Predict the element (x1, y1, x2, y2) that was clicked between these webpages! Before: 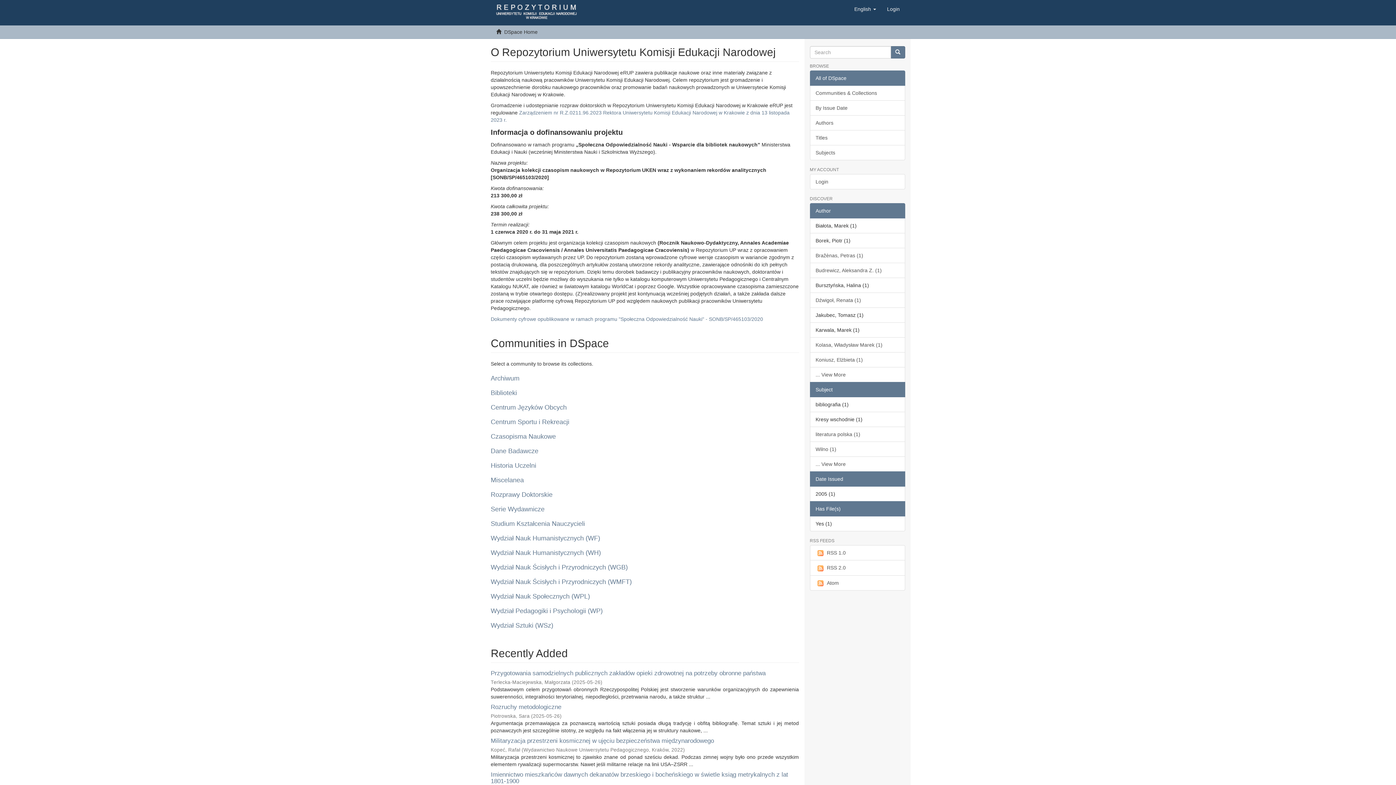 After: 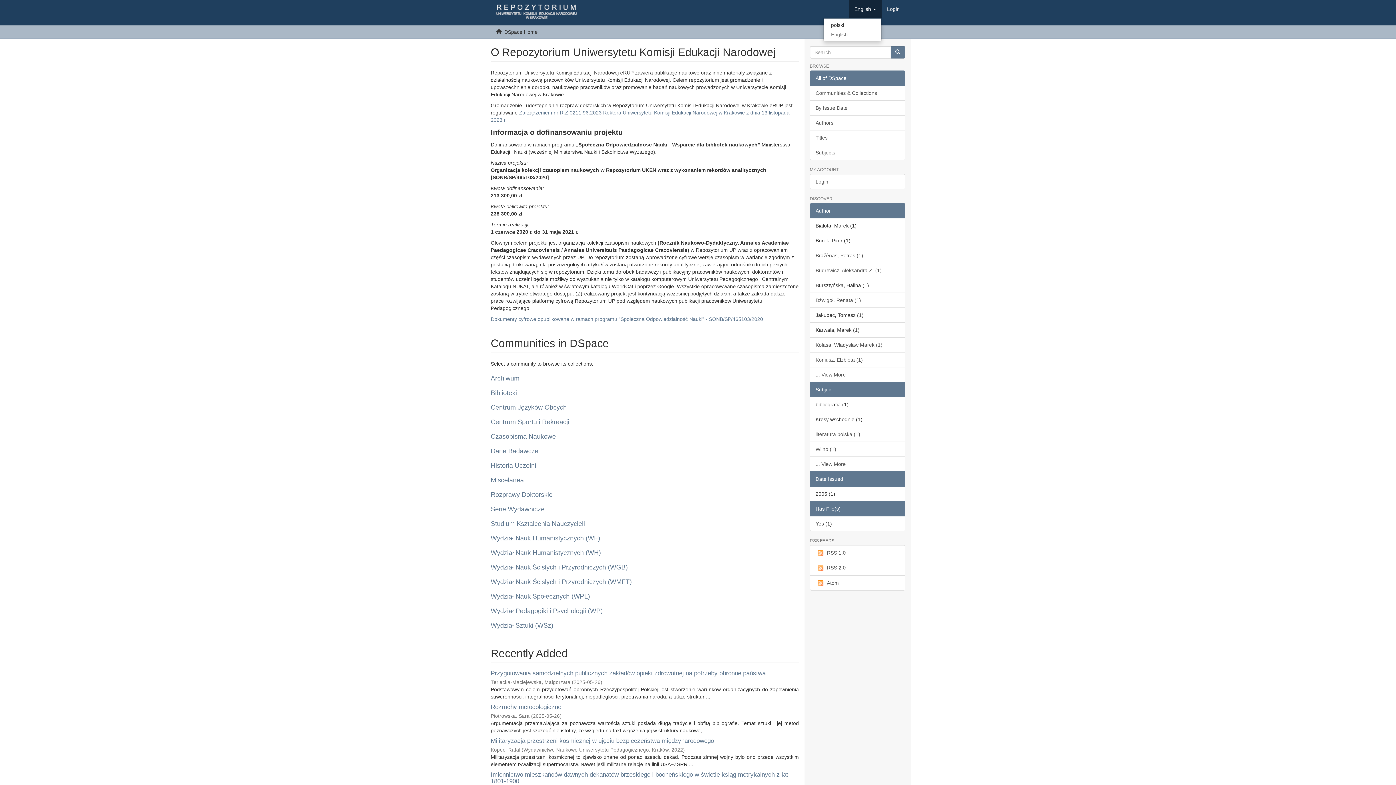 Action: bbox: (849, 0, 881, 18) label: English 